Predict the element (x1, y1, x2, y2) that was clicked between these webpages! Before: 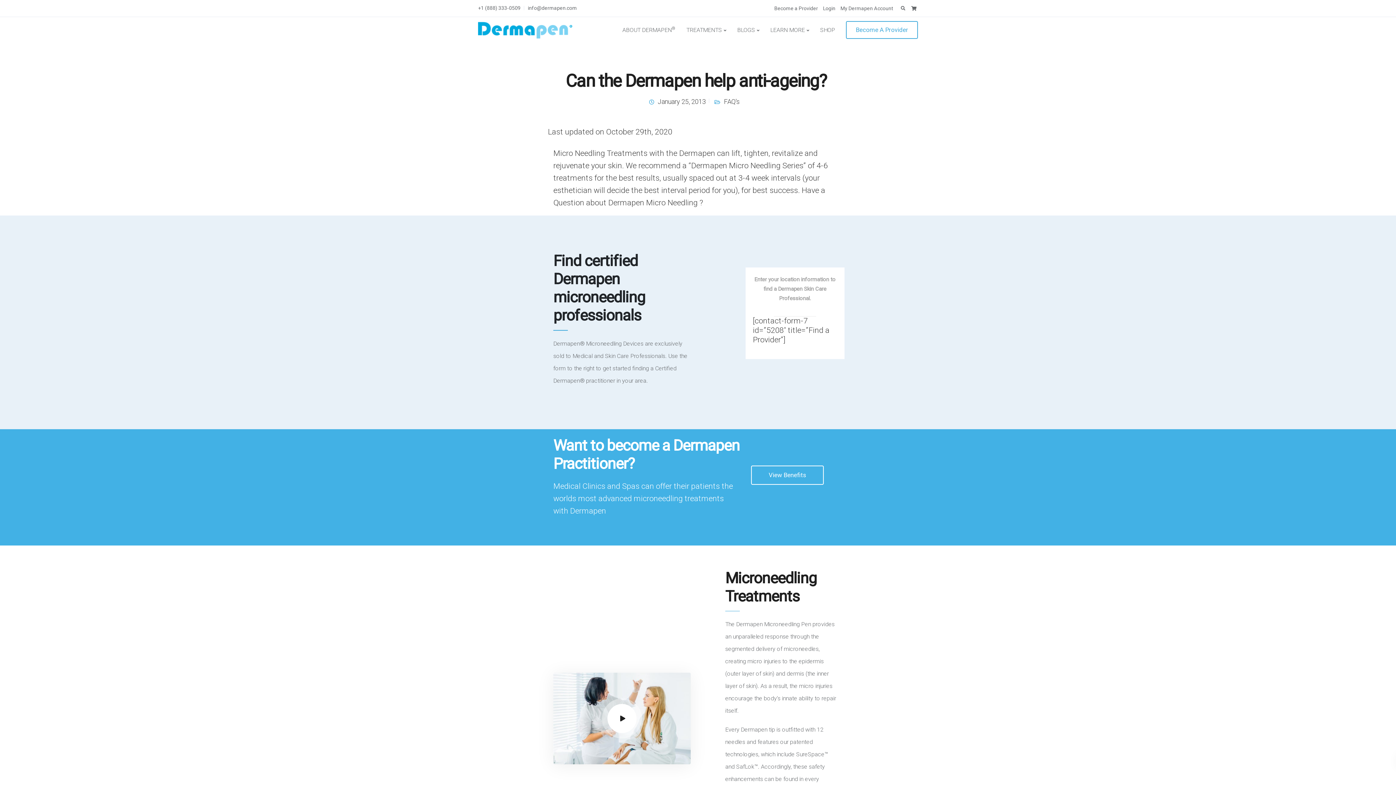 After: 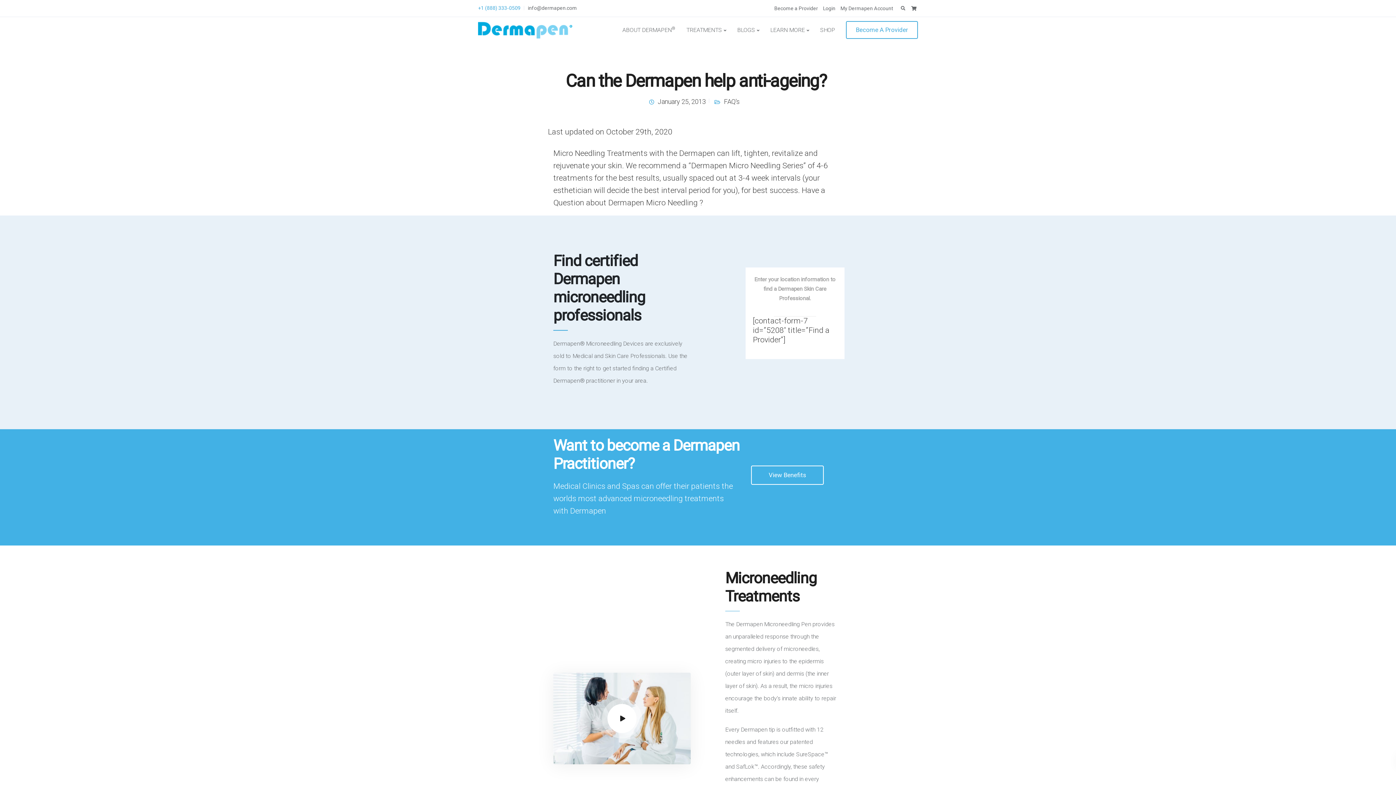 Action: label: +1 (888) 333-0509 bbox: (478, 5, 524, 10)